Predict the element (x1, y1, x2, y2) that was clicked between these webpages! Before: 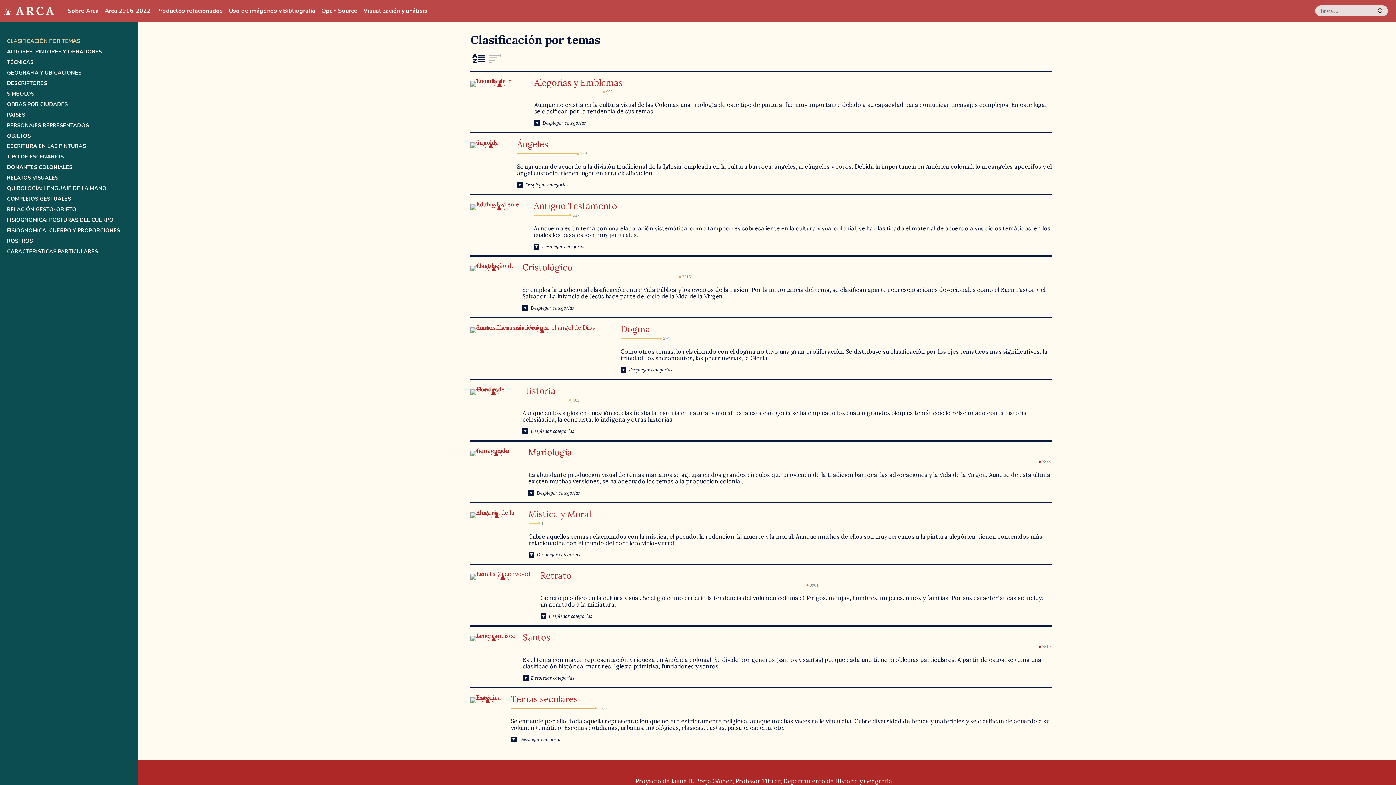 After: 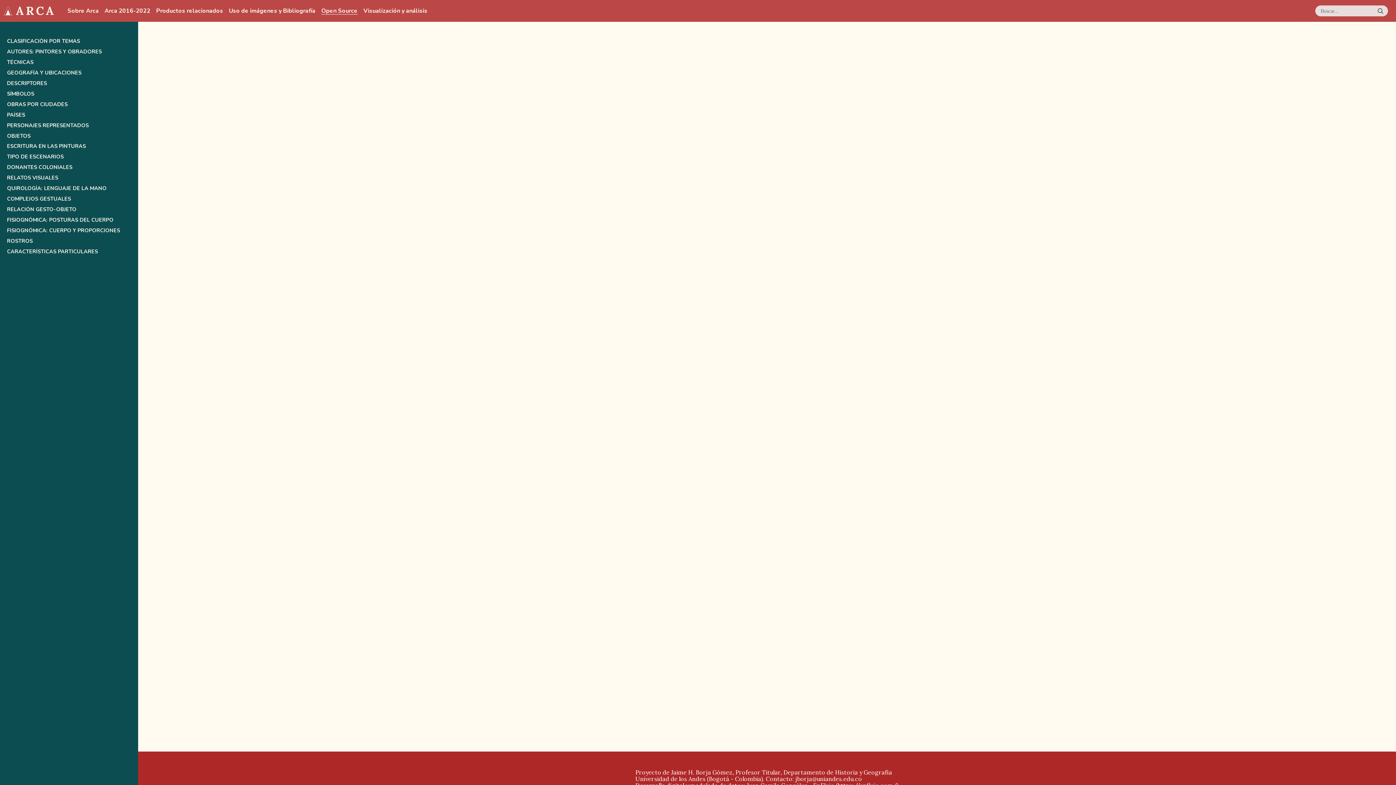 Action: bbox: (321, 7, 357, 14) label: Open Source